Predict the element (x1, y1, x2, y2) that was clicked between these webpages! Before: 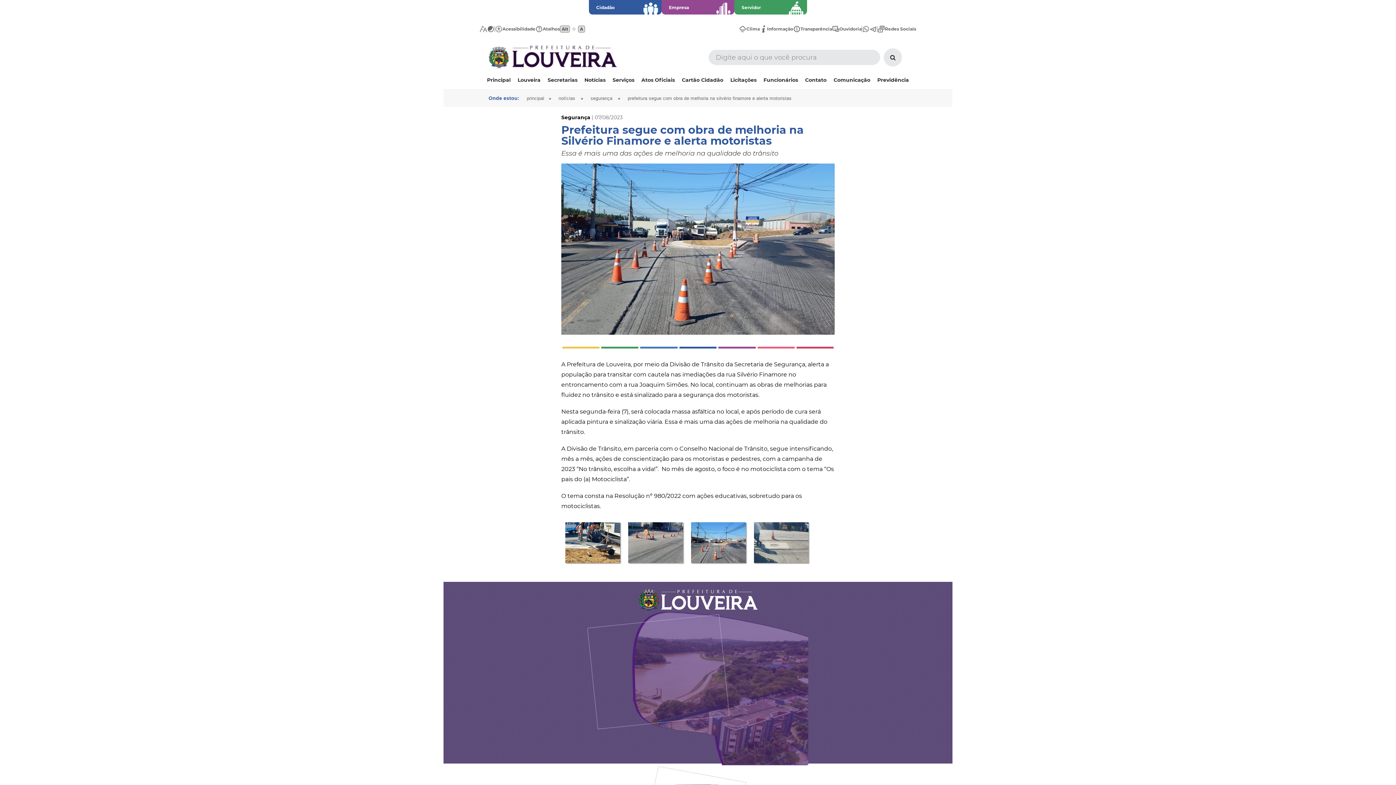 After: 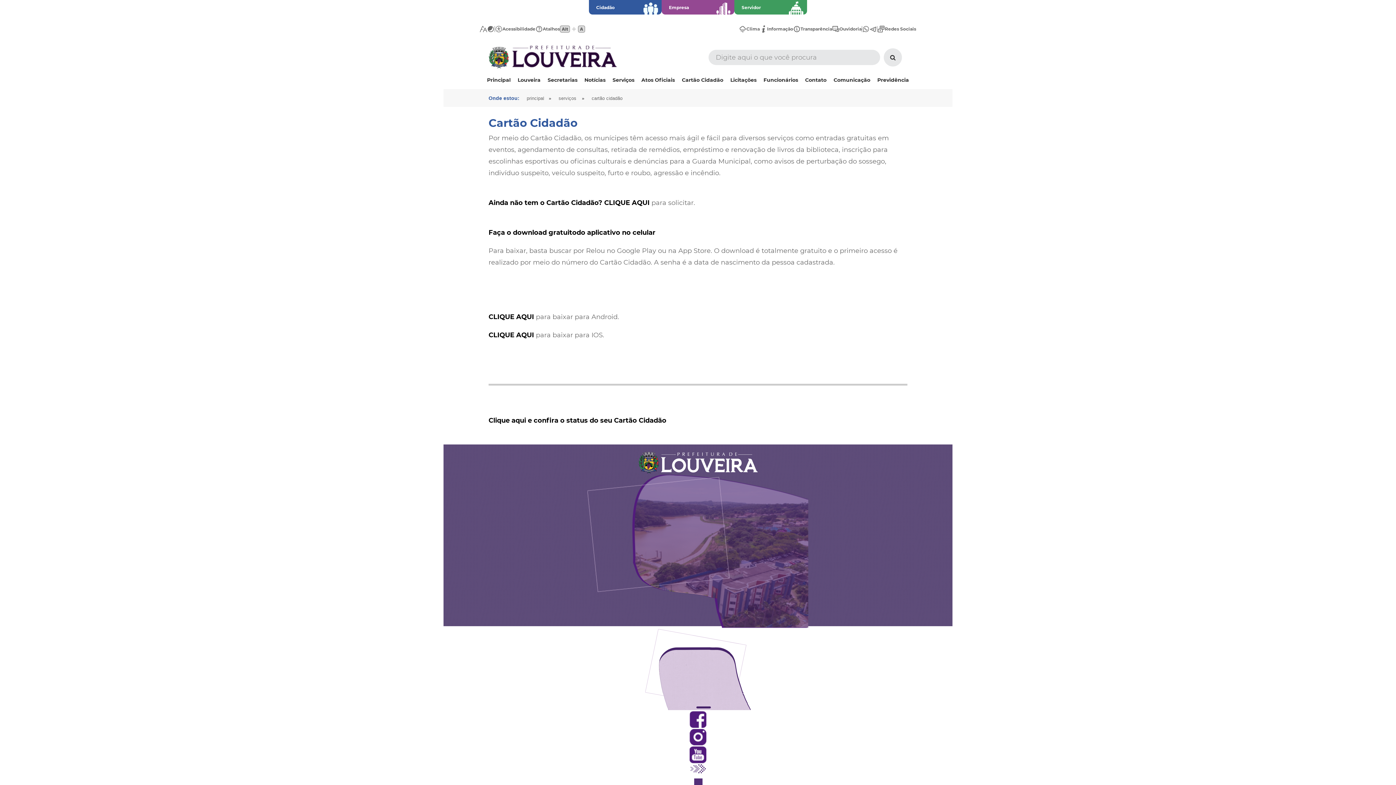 Action: label: Cartão Cidadão bbox: (680, 74, 725, 85)